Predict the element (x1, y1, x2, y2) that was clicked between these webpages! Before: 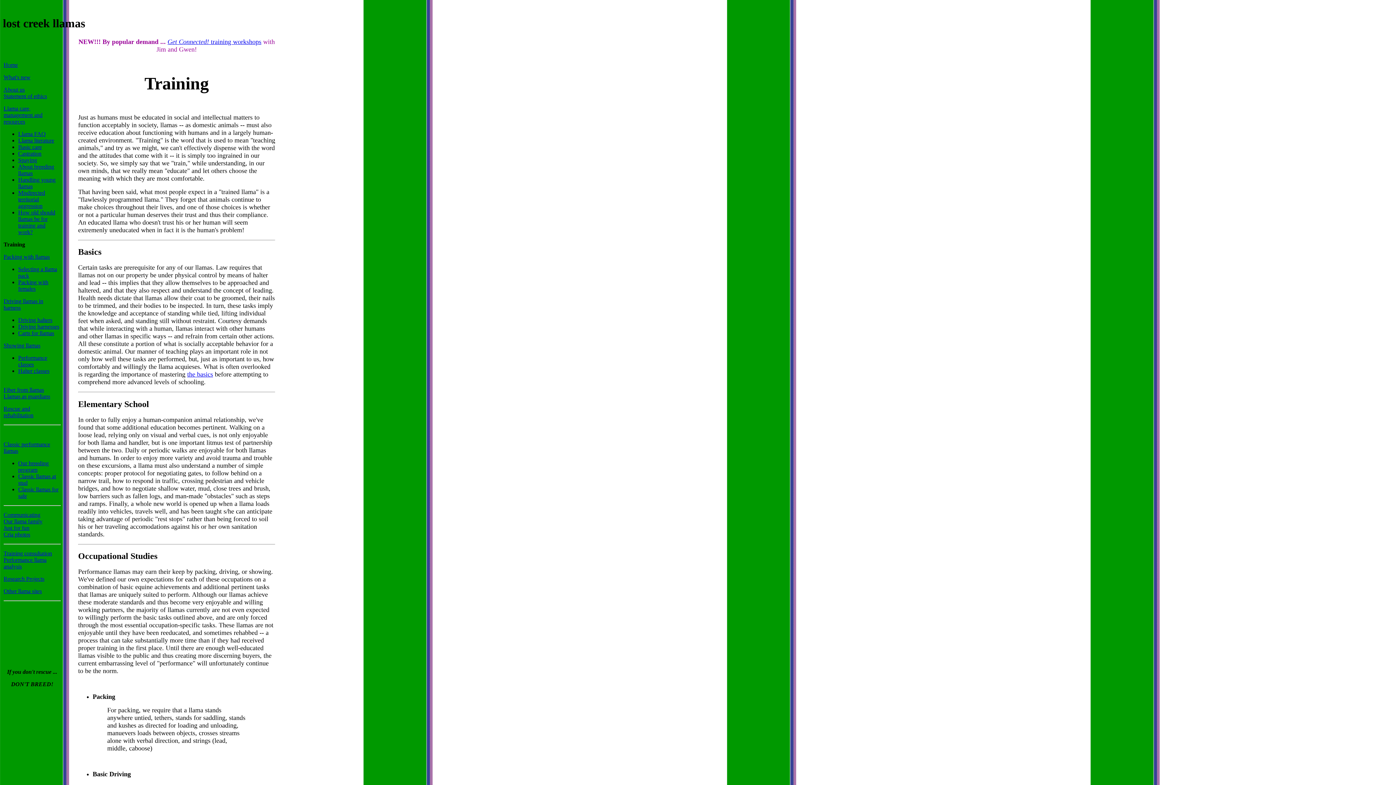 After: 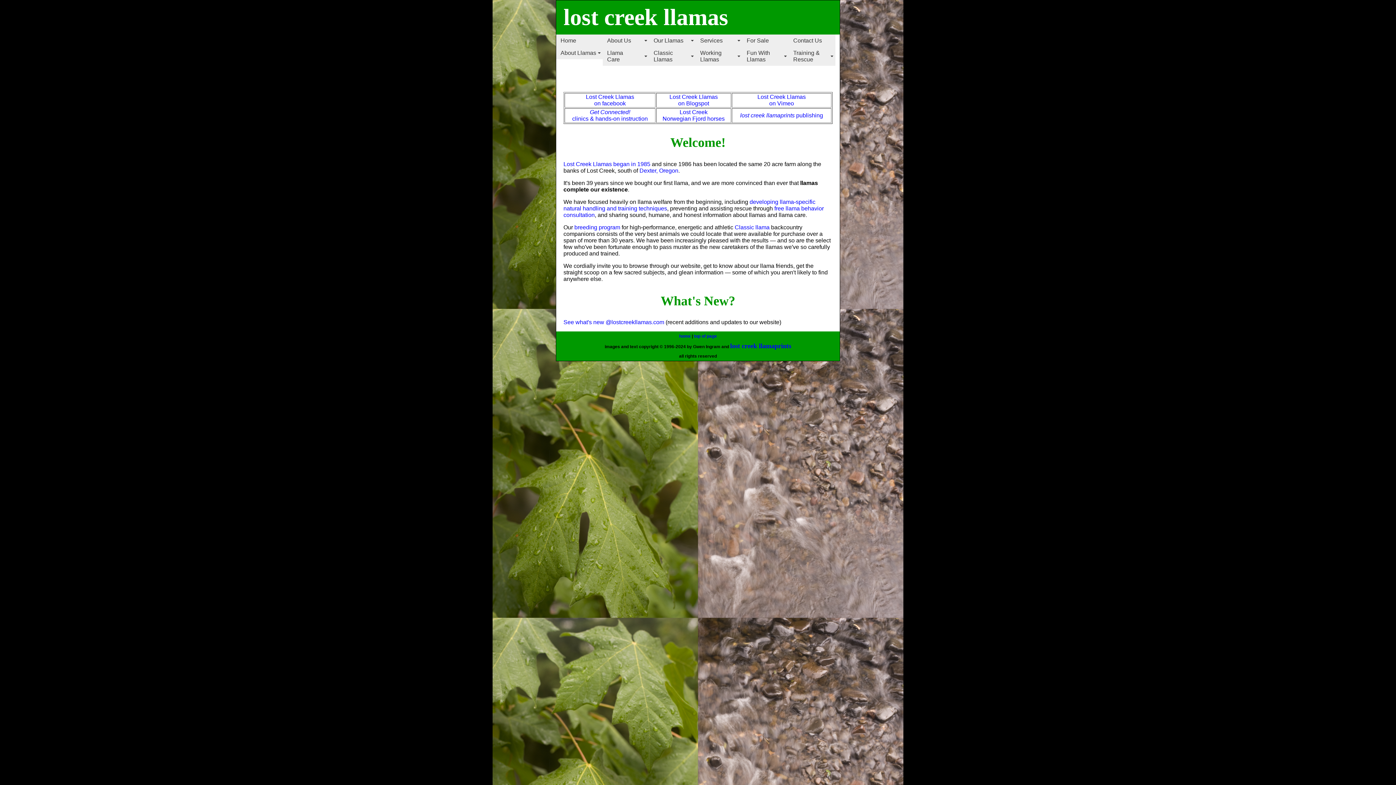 Action: label: Home bbox: (3, 61, 17, 67)